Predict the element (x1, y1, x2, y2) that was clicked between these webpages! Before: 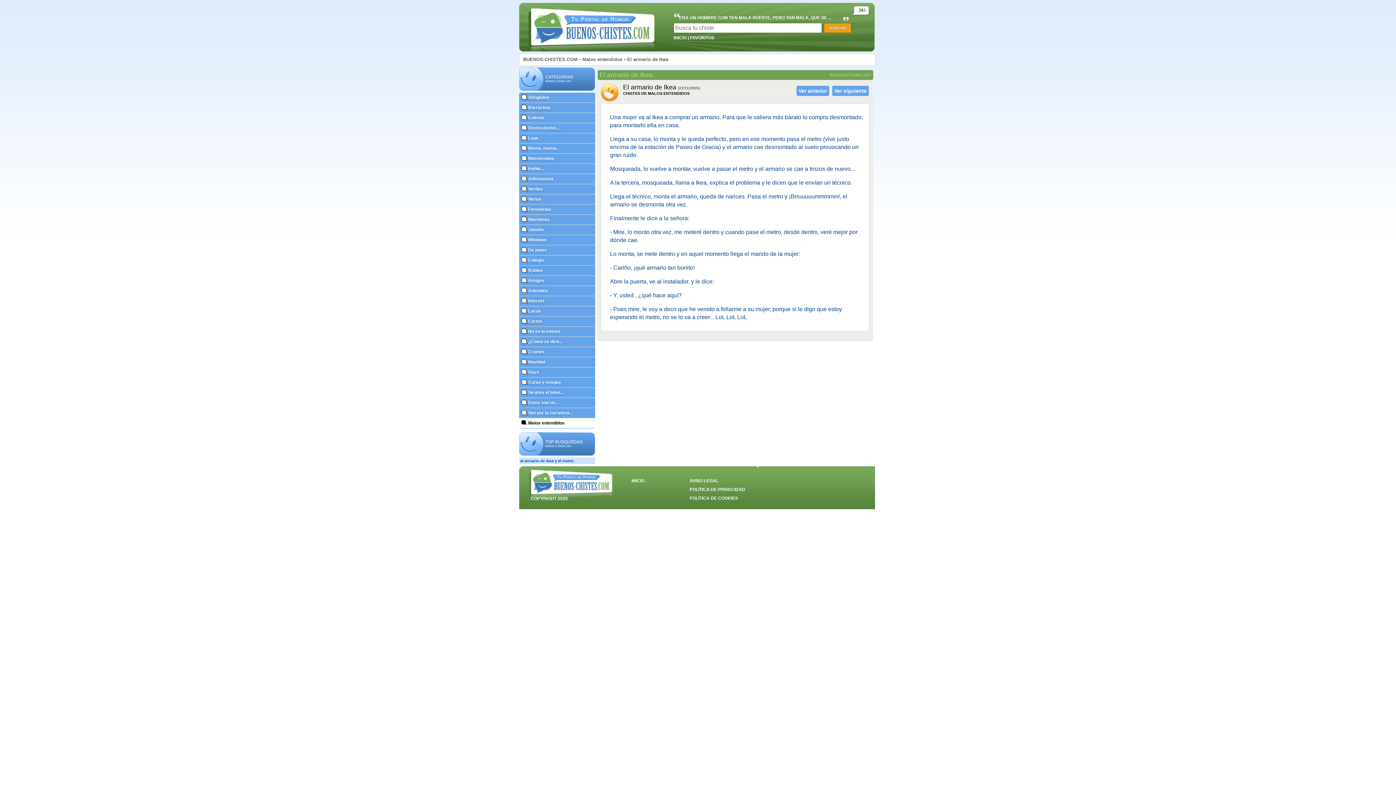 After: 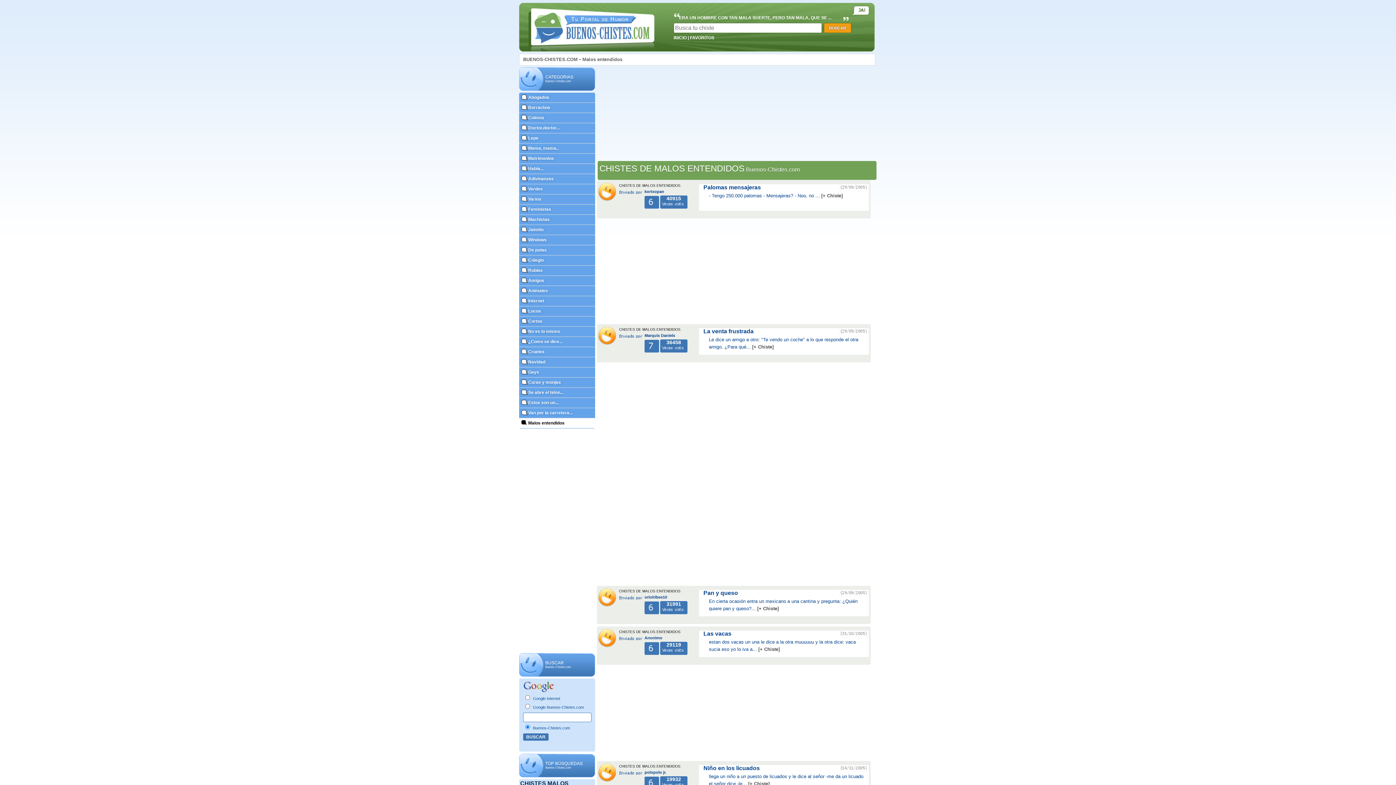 Action: bbox: (582, 56, 622, 62) label: Malos entendidos